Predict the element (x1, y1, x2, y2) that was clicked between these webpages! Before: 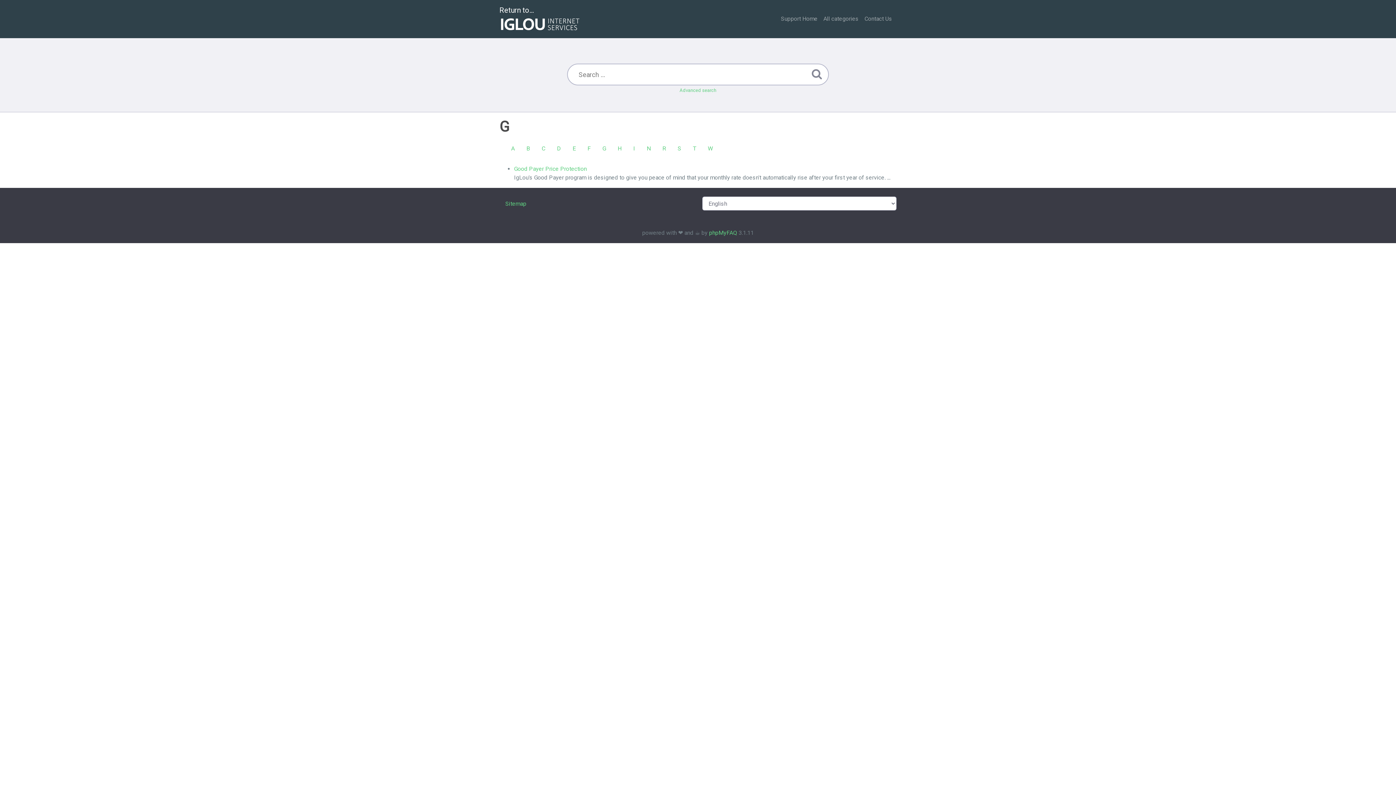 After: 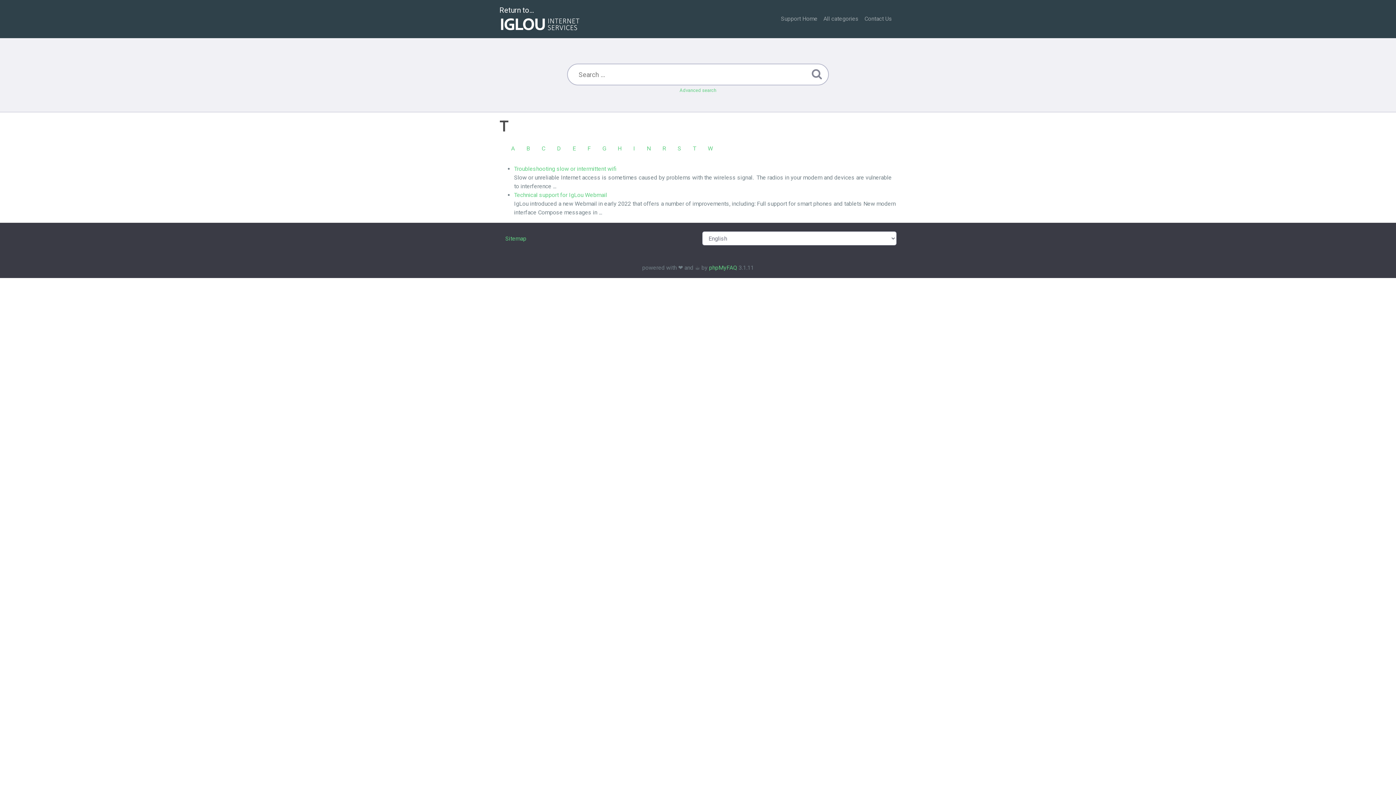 Action: label: T bbox: (687, 141, 702, 156)